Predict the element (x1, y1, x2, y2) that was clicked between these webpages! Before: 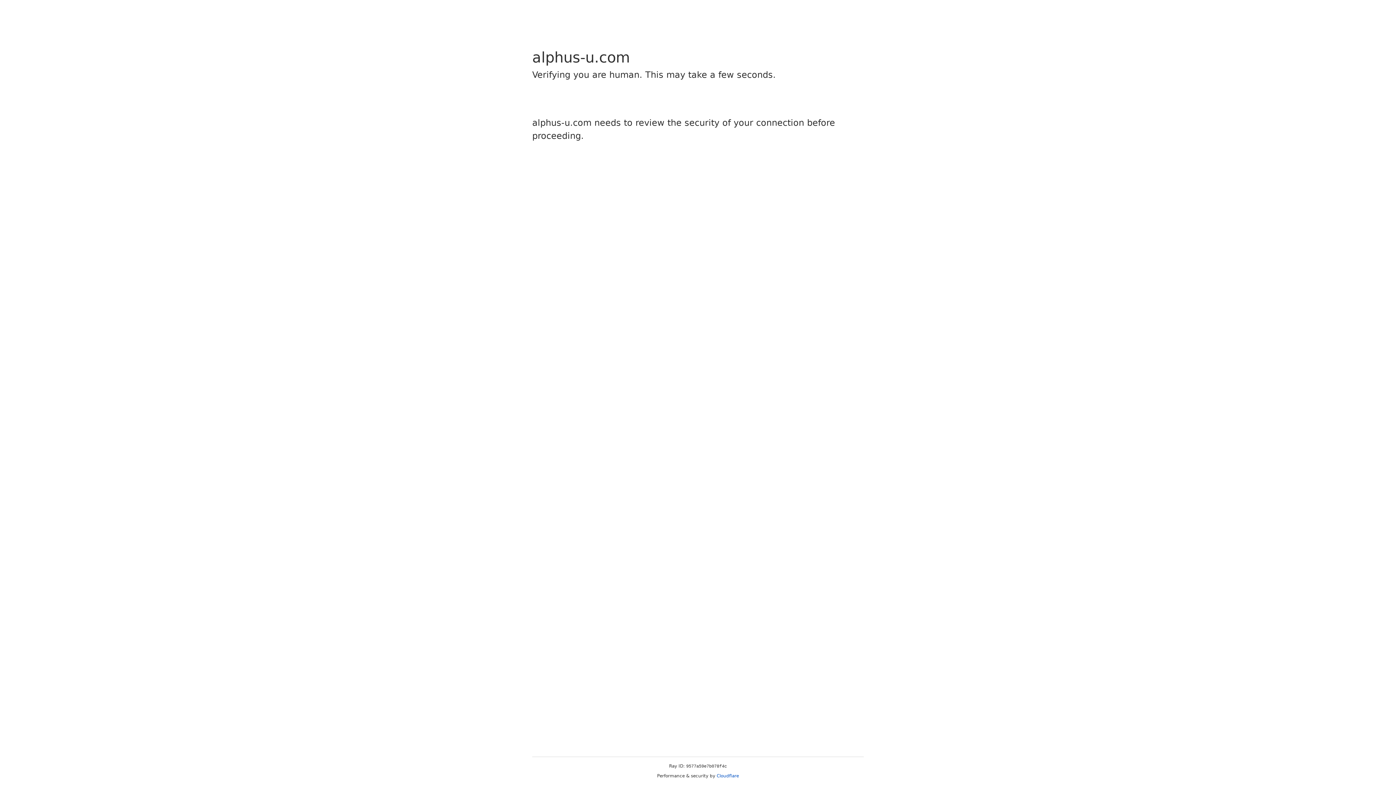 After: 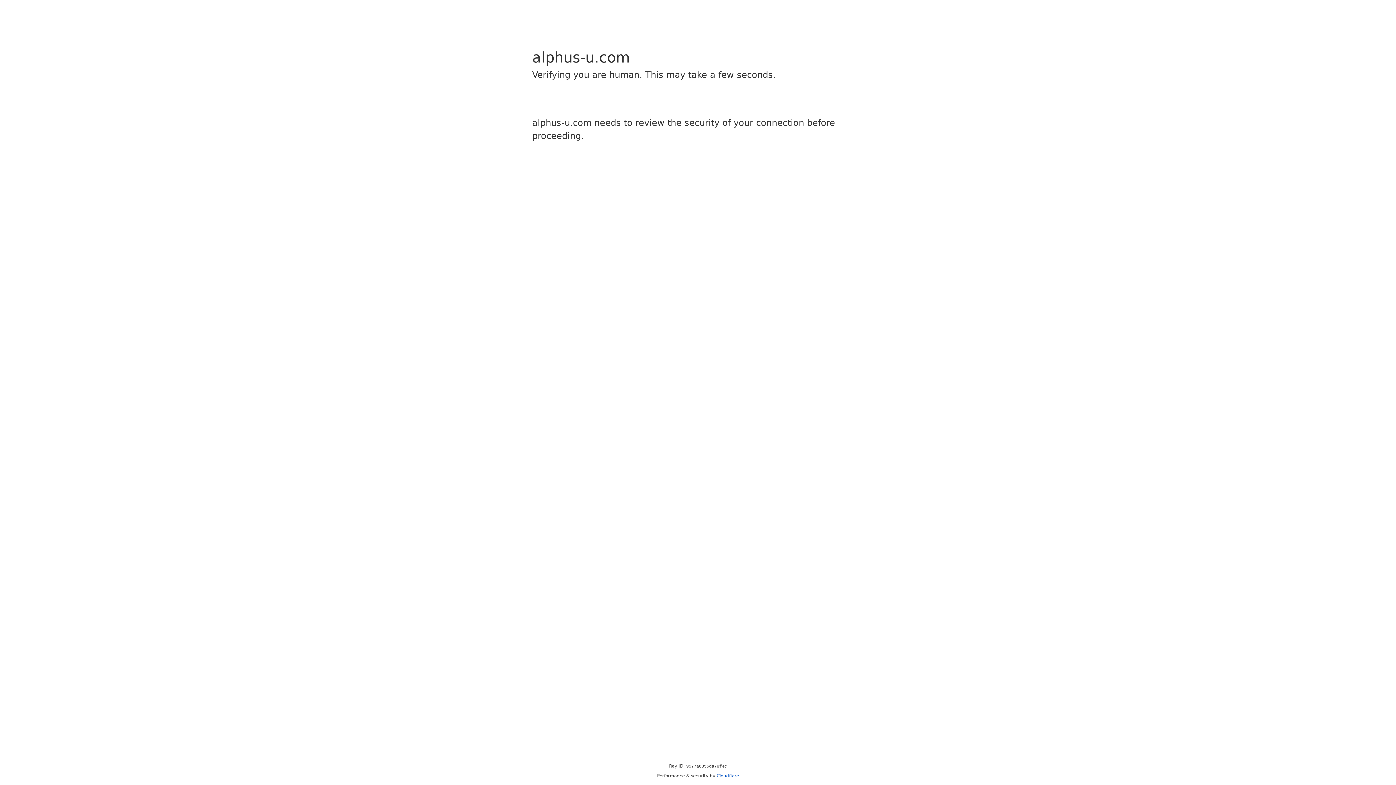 Action: label: Cloudflare bbox: (716, 773, 739, 778)